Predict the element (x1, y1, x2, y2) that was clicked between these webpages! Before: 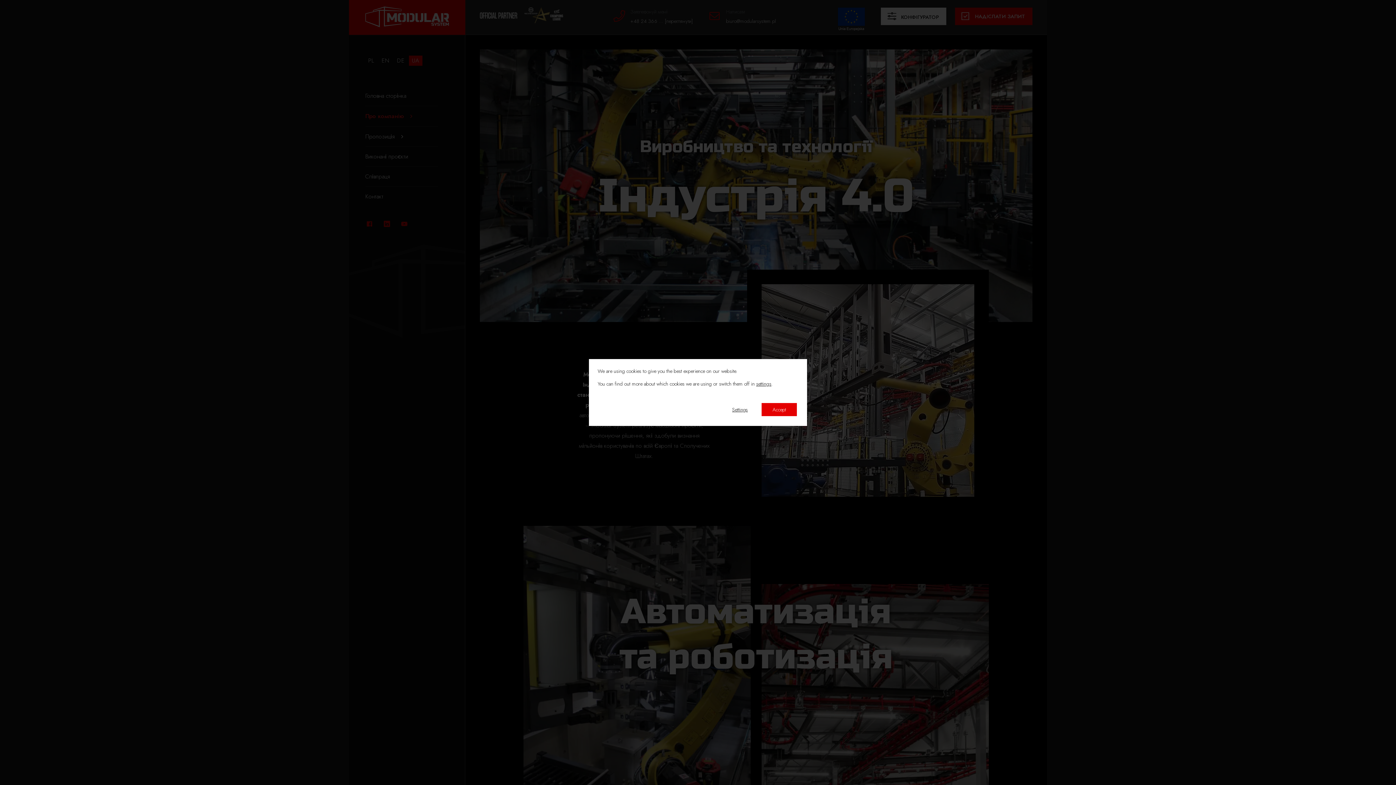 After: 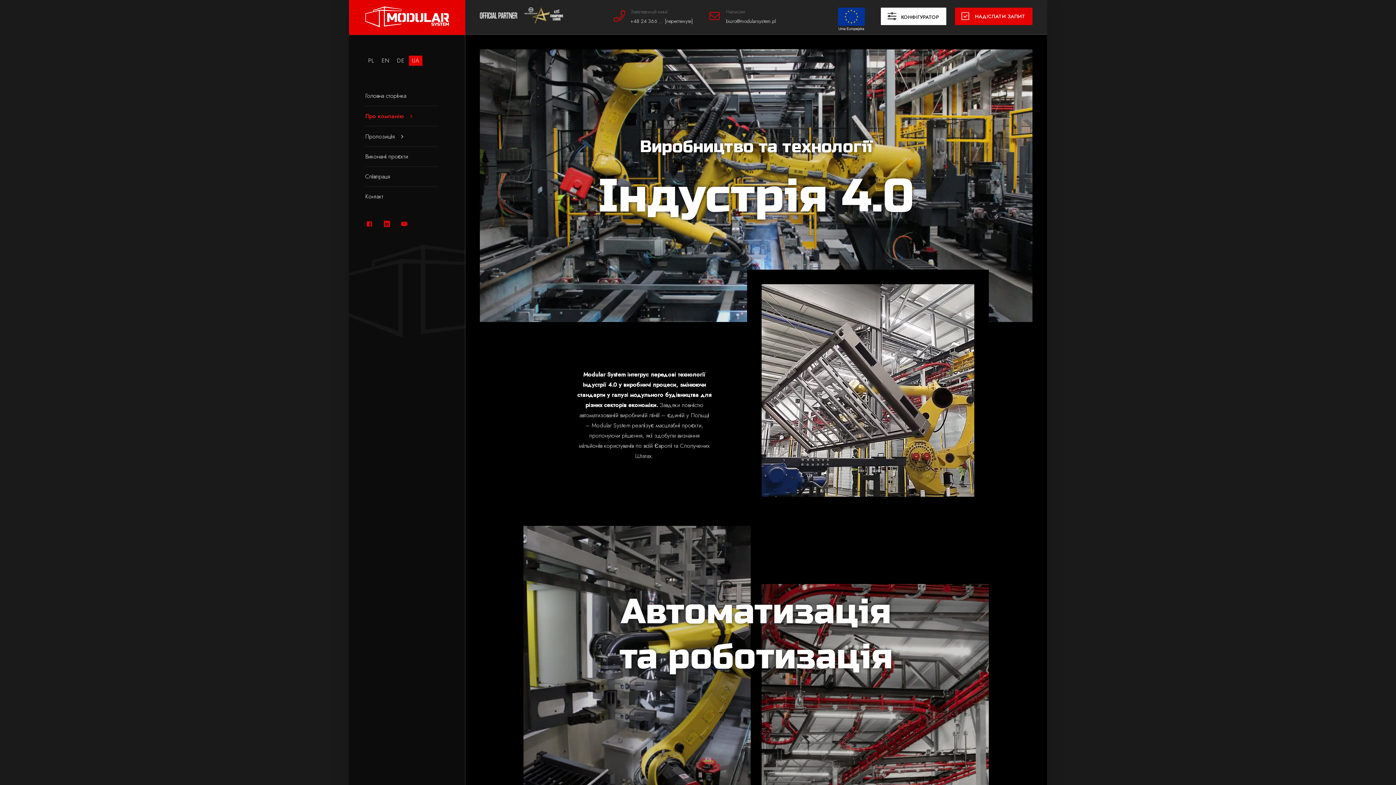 Action: bbox: (761, 403, 797, 416) label: Accept